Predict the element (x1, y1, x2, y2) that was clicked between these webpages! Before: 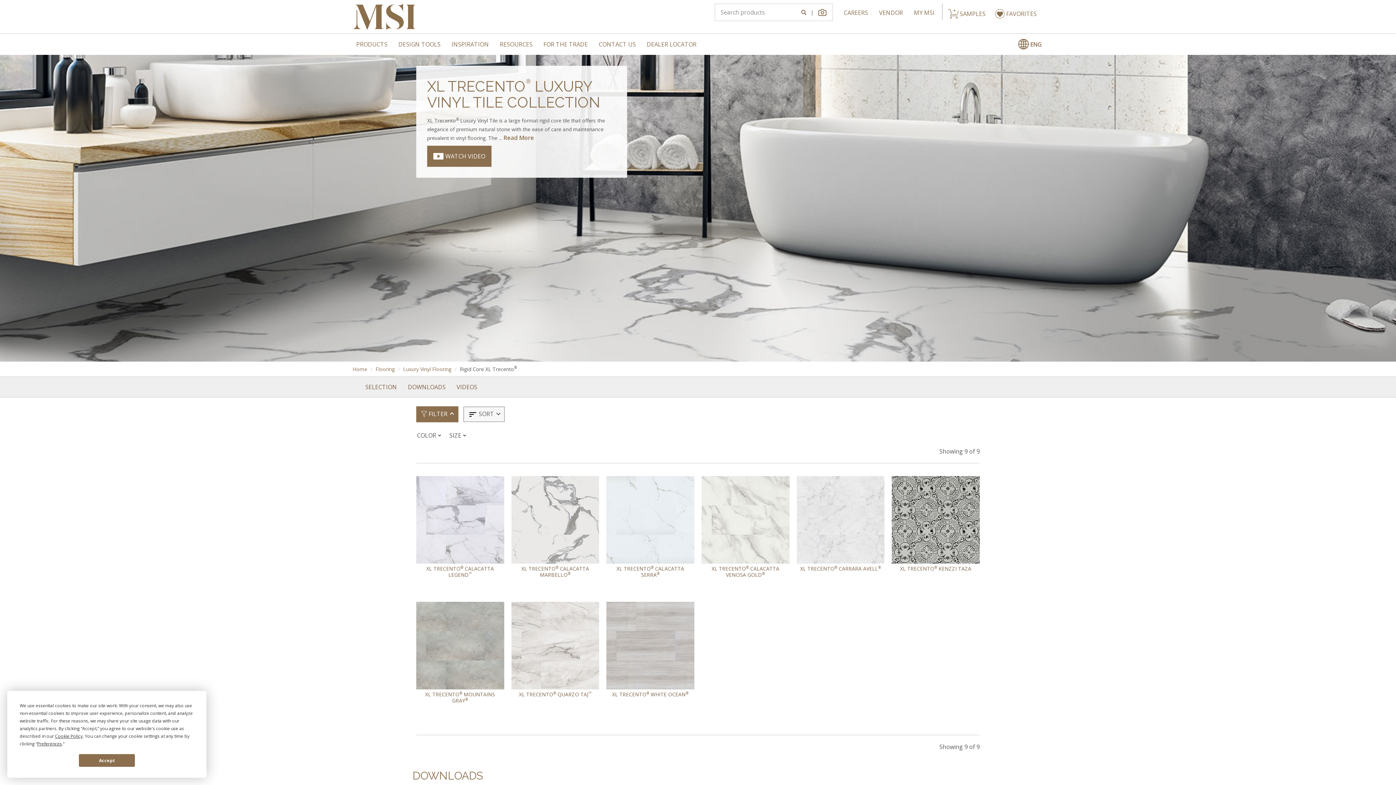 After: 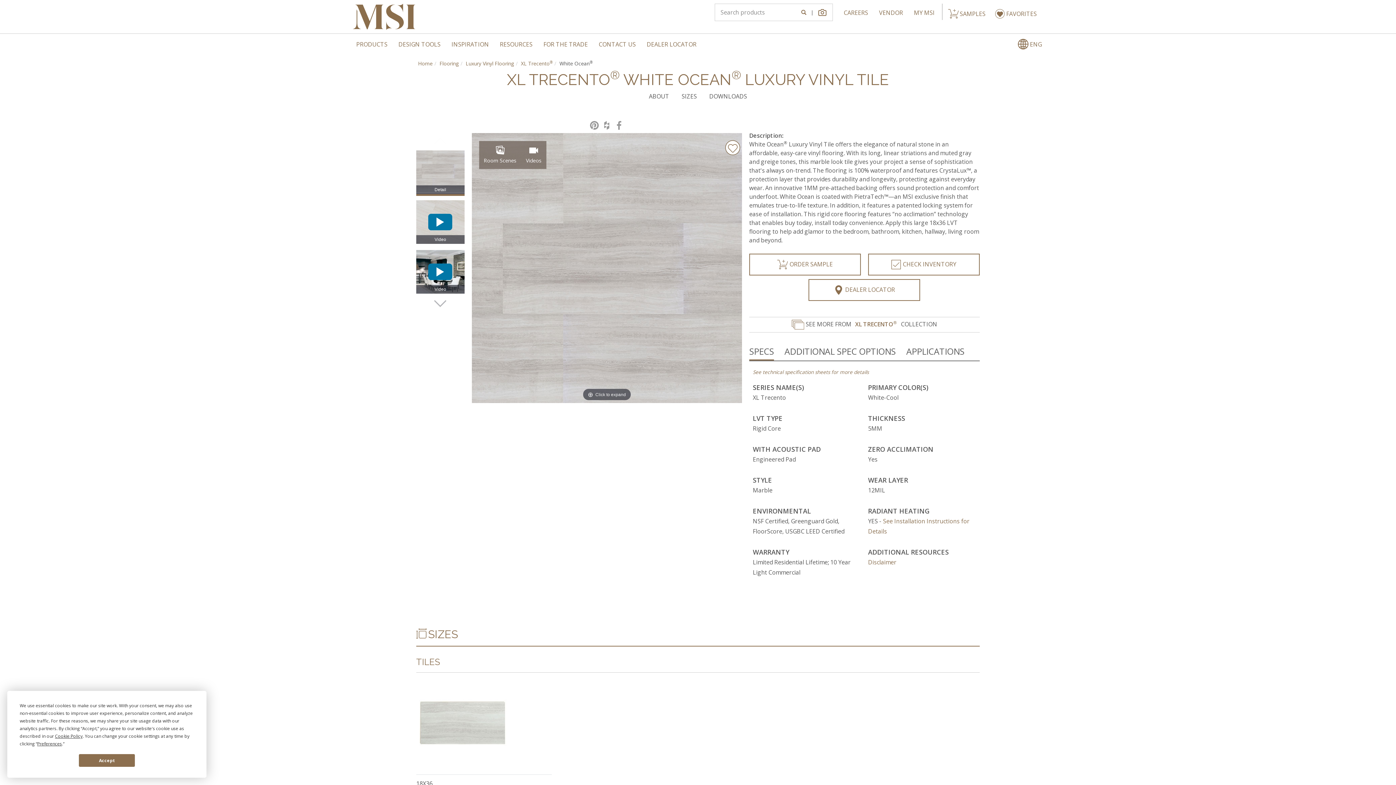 Action: label: xl trecento white ocean product page bbox: (606, 602, 694, 720)